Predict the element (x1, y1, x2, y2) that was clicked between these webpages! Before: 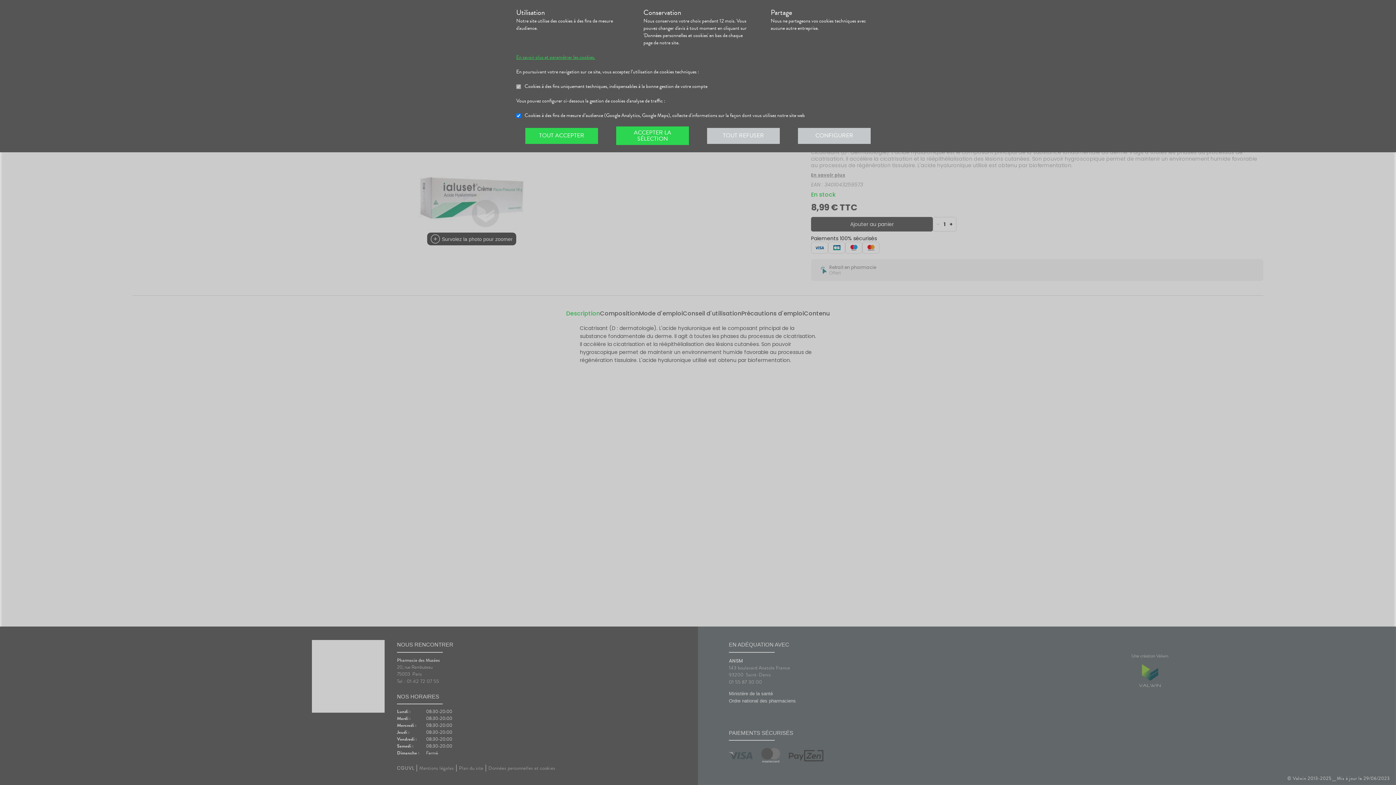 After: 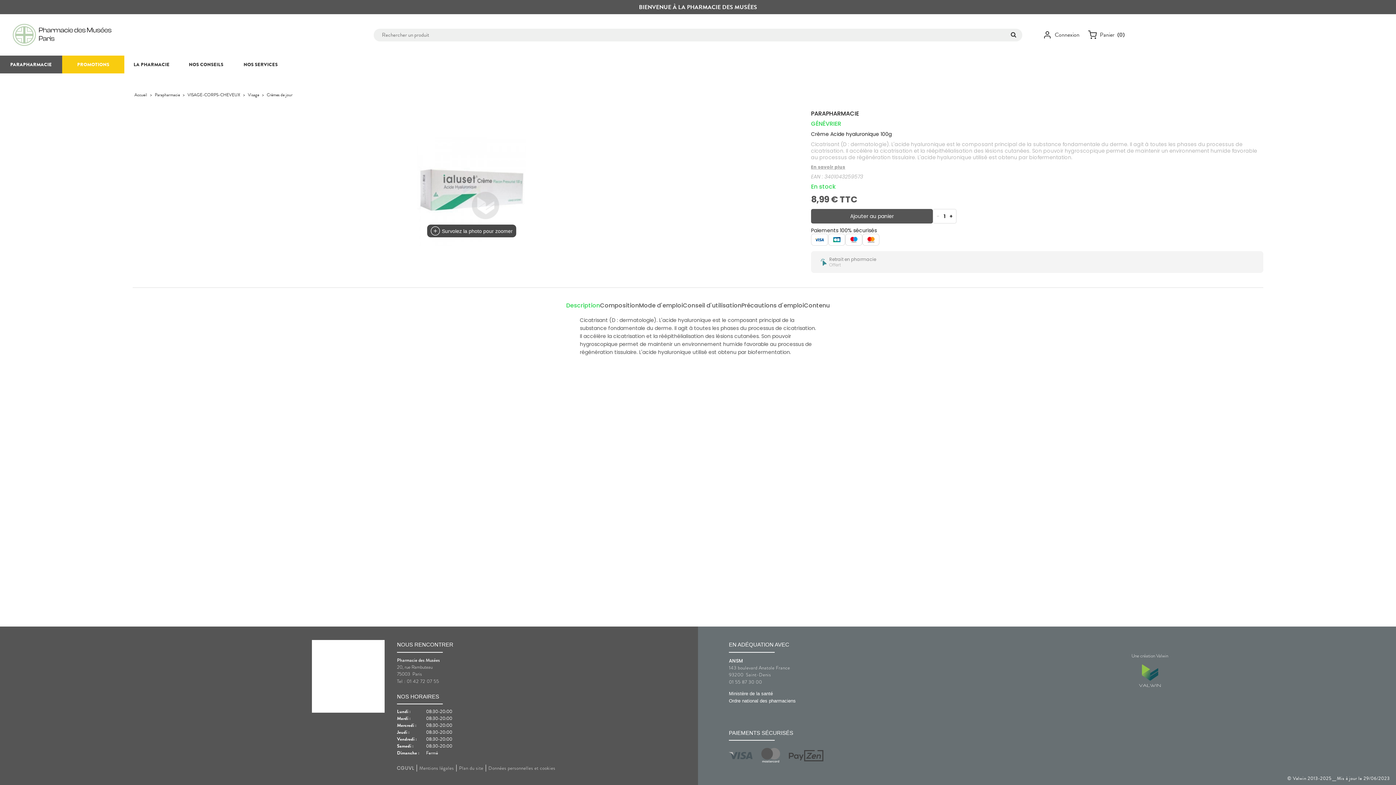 Action: bbox: (707, 127, 780, 143) label: TOUT REFUSER